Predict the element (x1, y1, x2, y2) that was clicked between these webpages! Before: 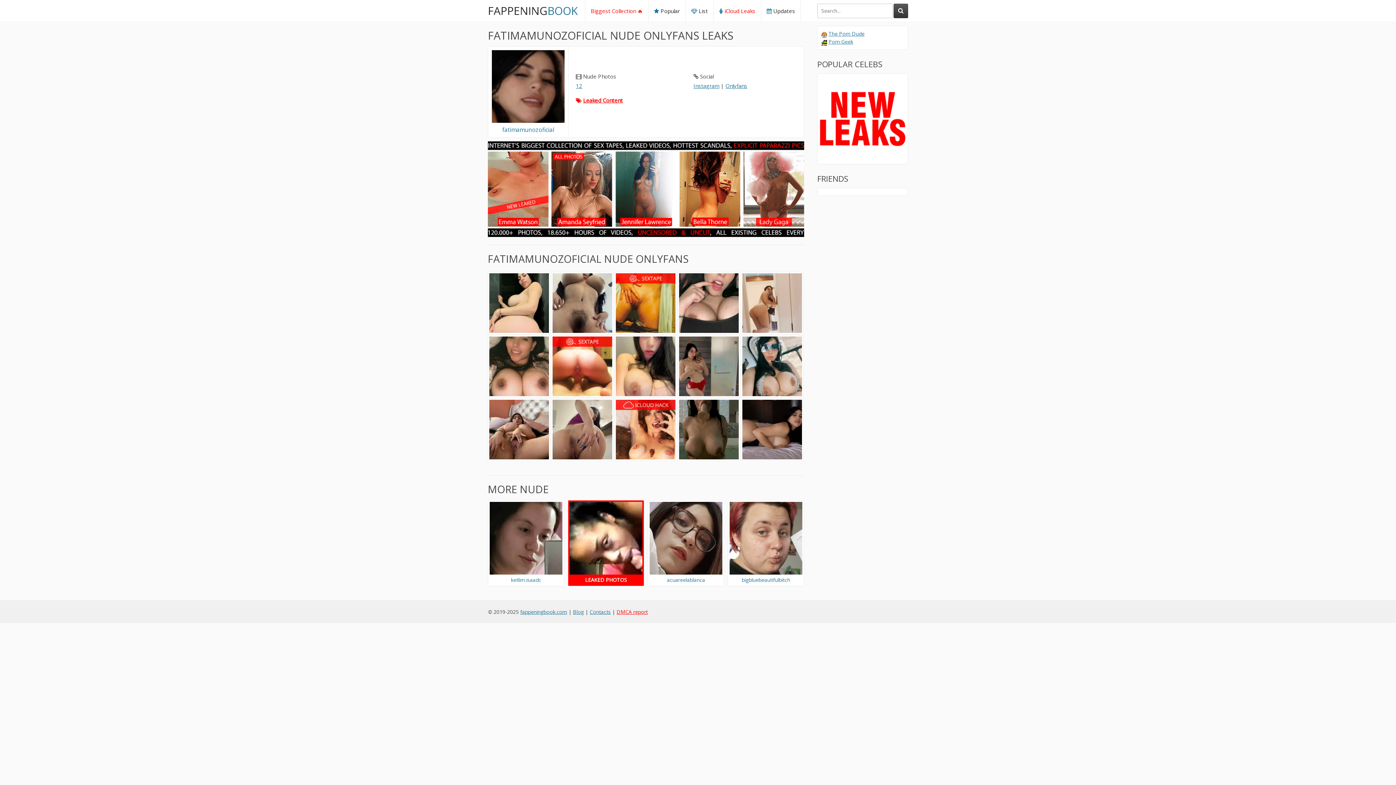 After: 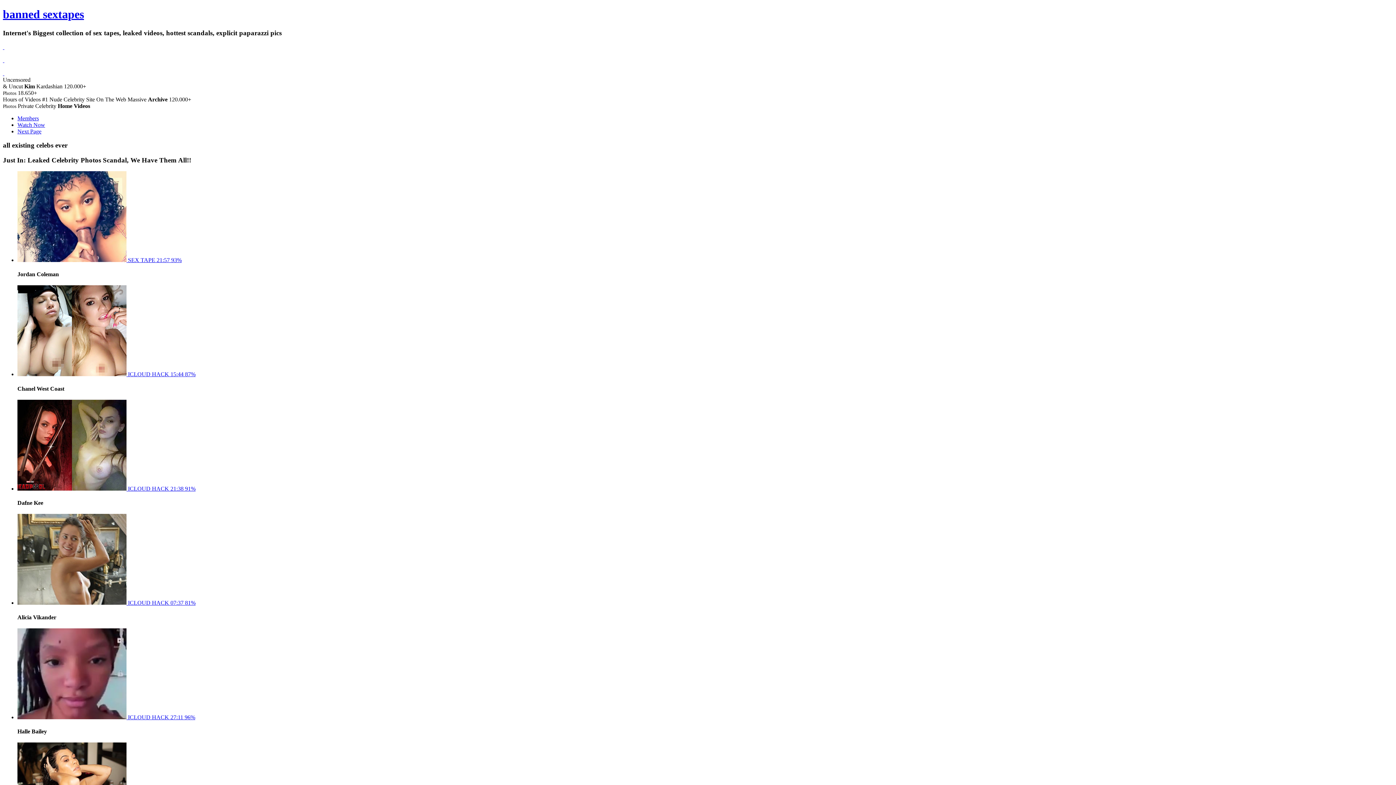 Action: label:  iCloud Leaks bbox: (713, 0, 761, 21)